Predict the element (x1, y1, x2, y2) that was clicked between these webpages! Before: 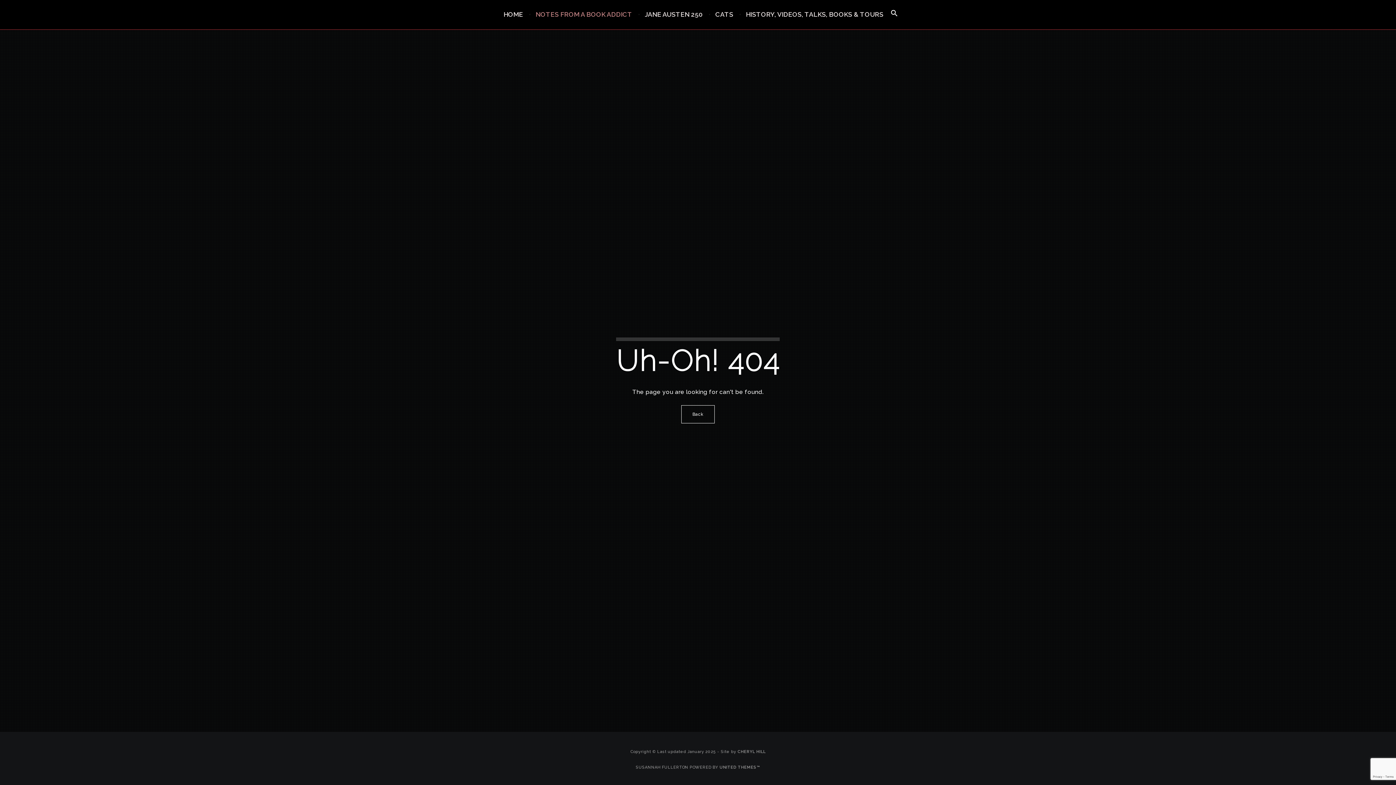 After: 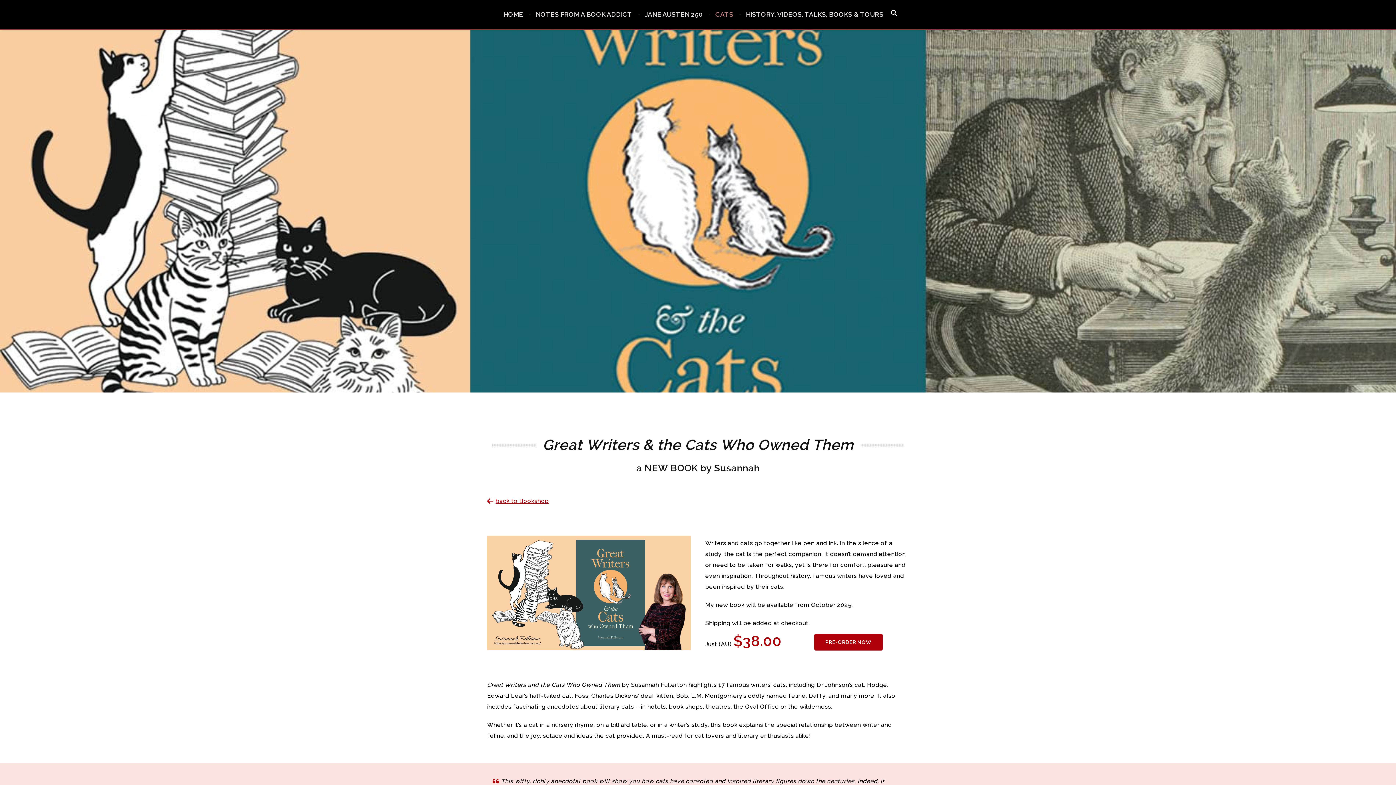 Action: label: CATS bbox: (710, 0, 738, 29)